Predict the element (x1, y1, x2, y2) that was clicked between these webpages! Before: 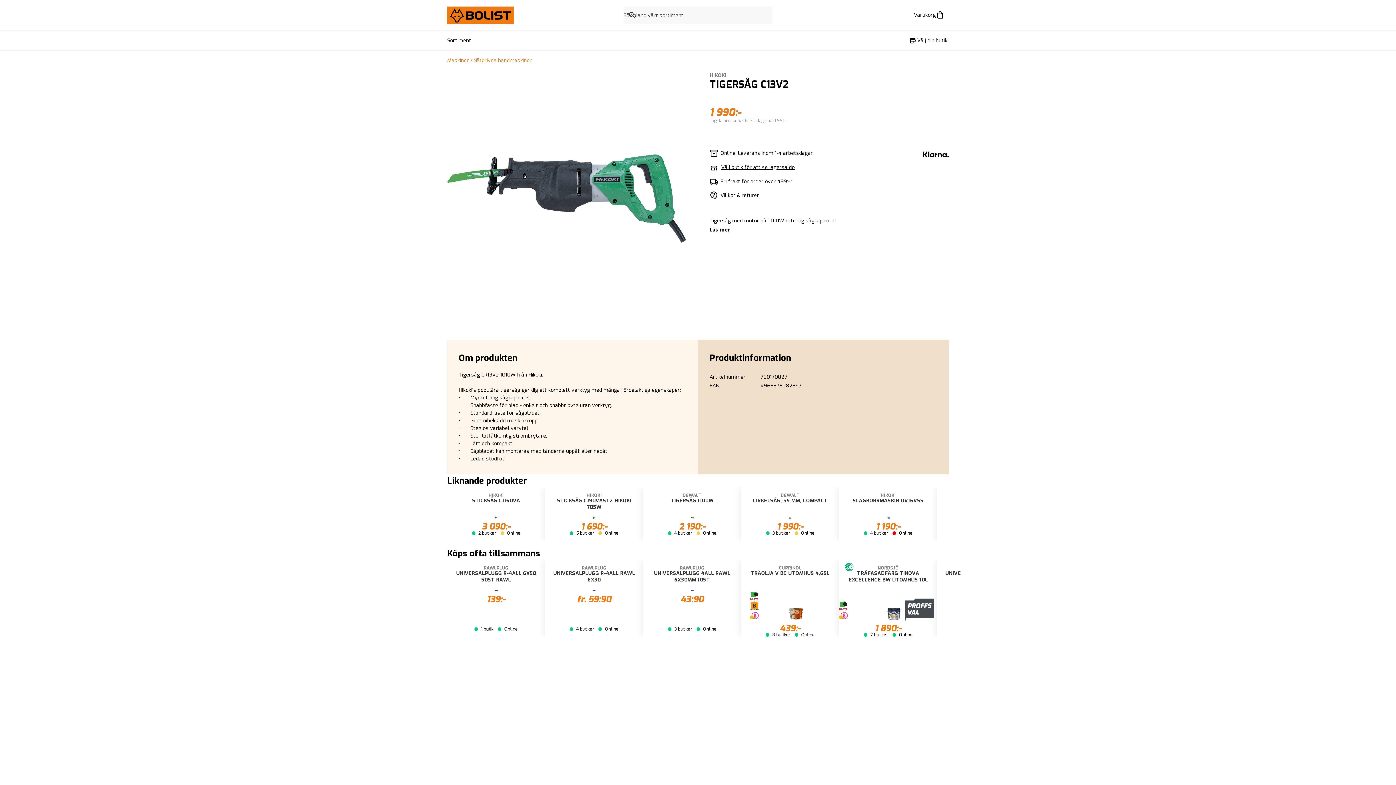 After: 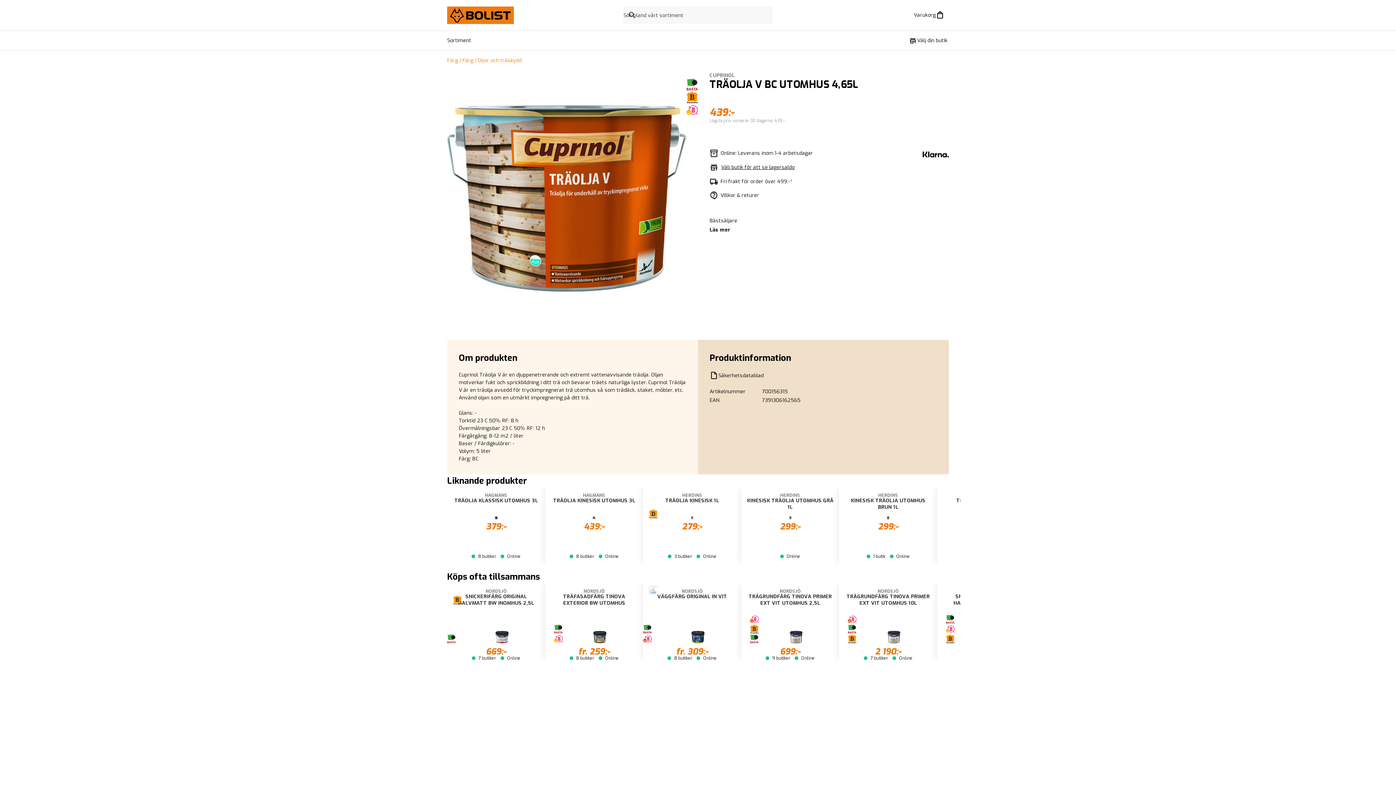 Action: label: Gå till produktsidan för TRÄOLJA V BC CUPRINOL UTOMHUS 4,65L bbox: (750, 557, 761, 568)